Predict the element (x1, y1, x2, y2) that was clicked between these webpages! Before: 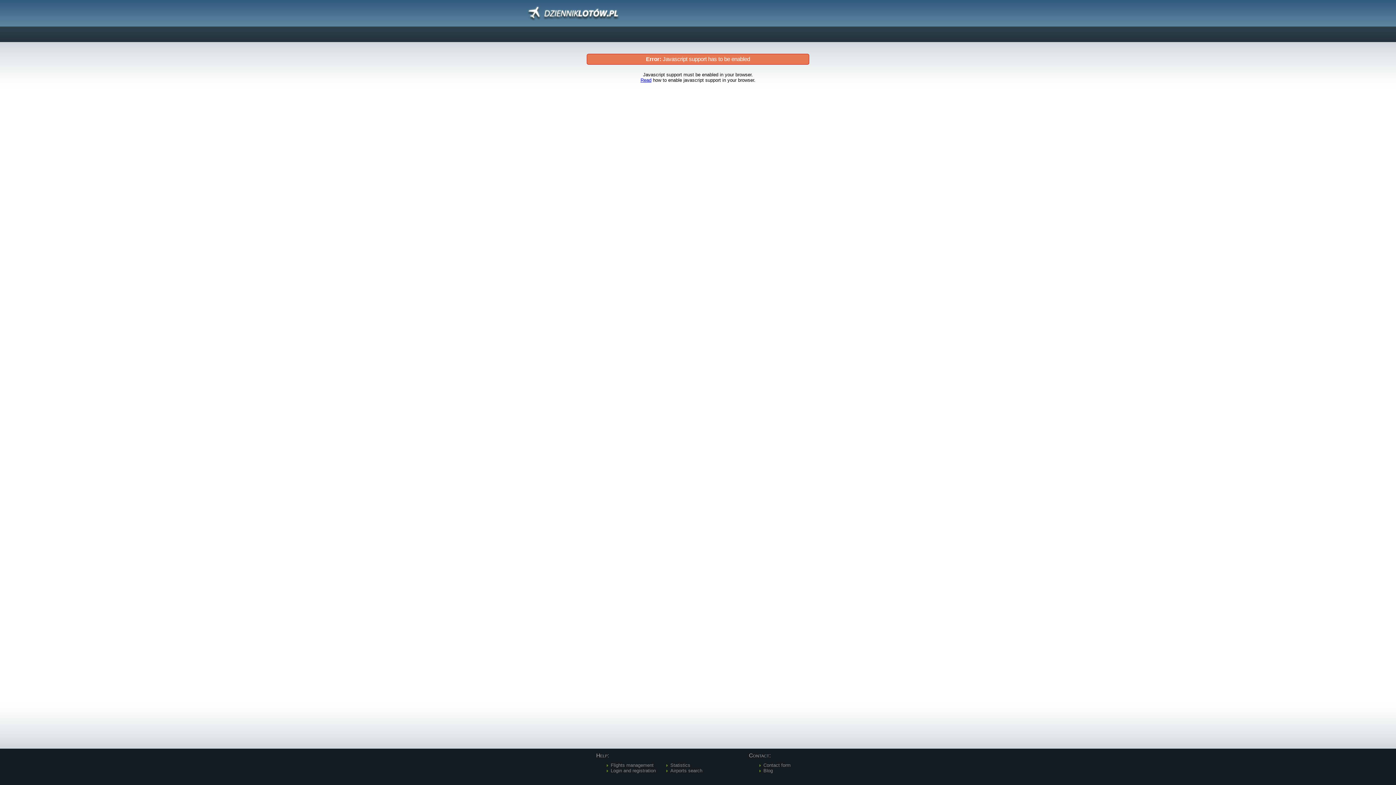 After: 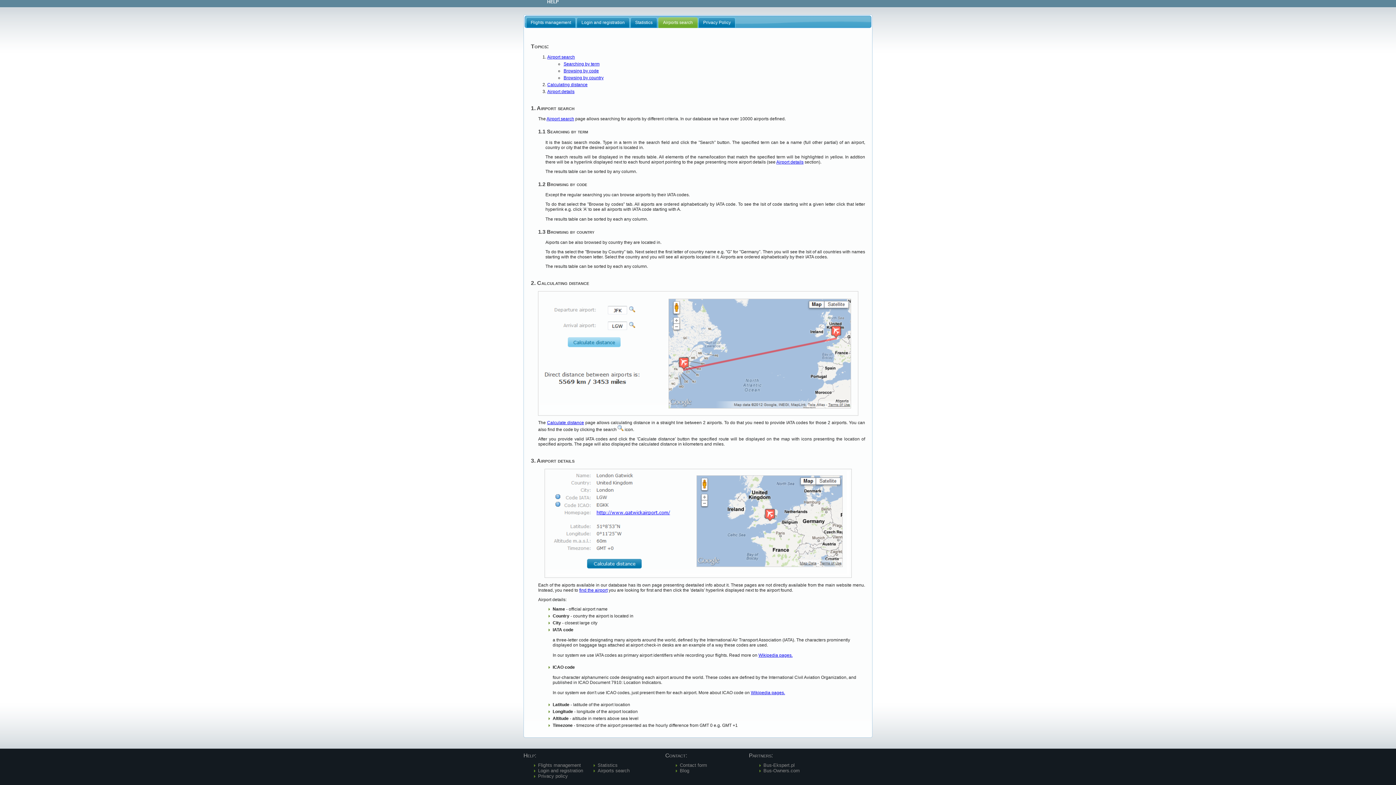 Action: bbox: (670, 768, 702, 773) label: Airports search